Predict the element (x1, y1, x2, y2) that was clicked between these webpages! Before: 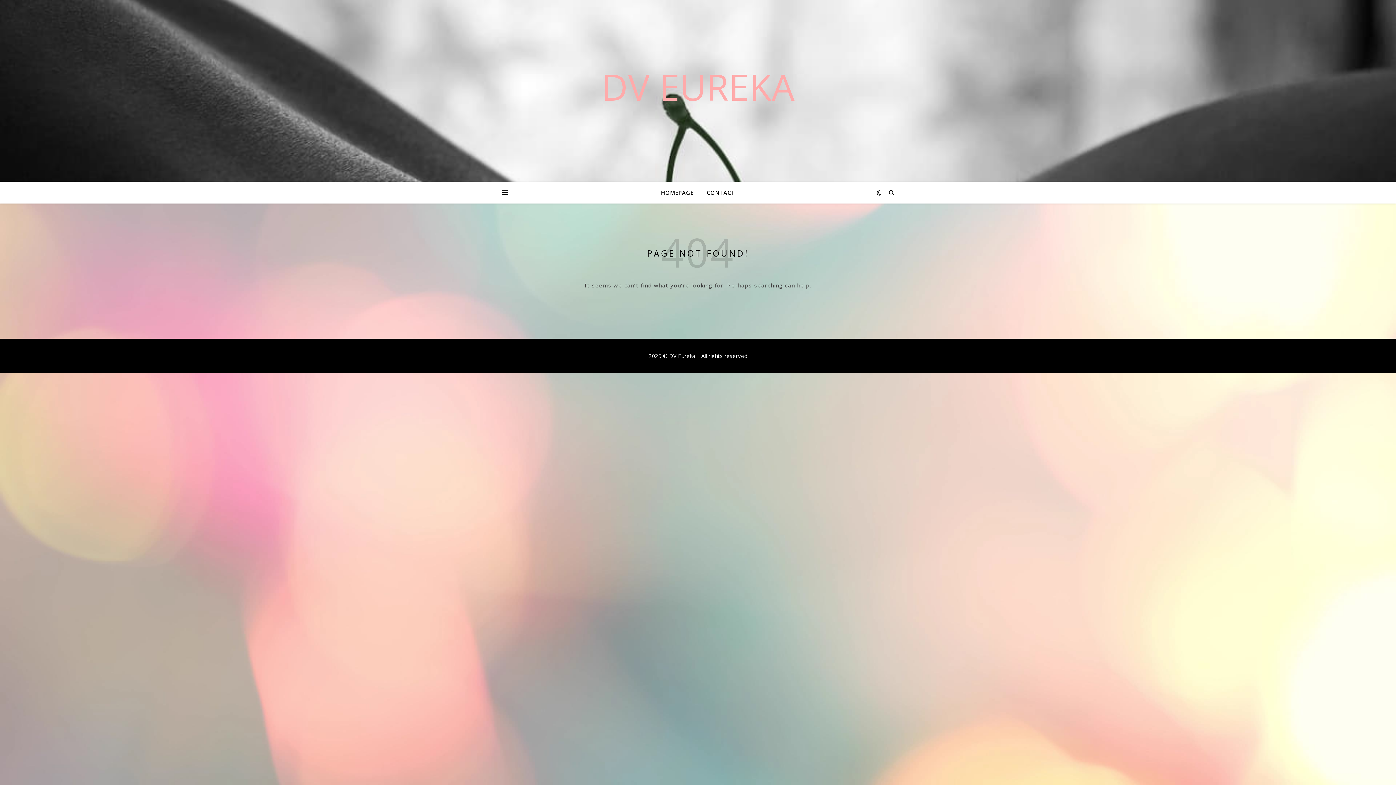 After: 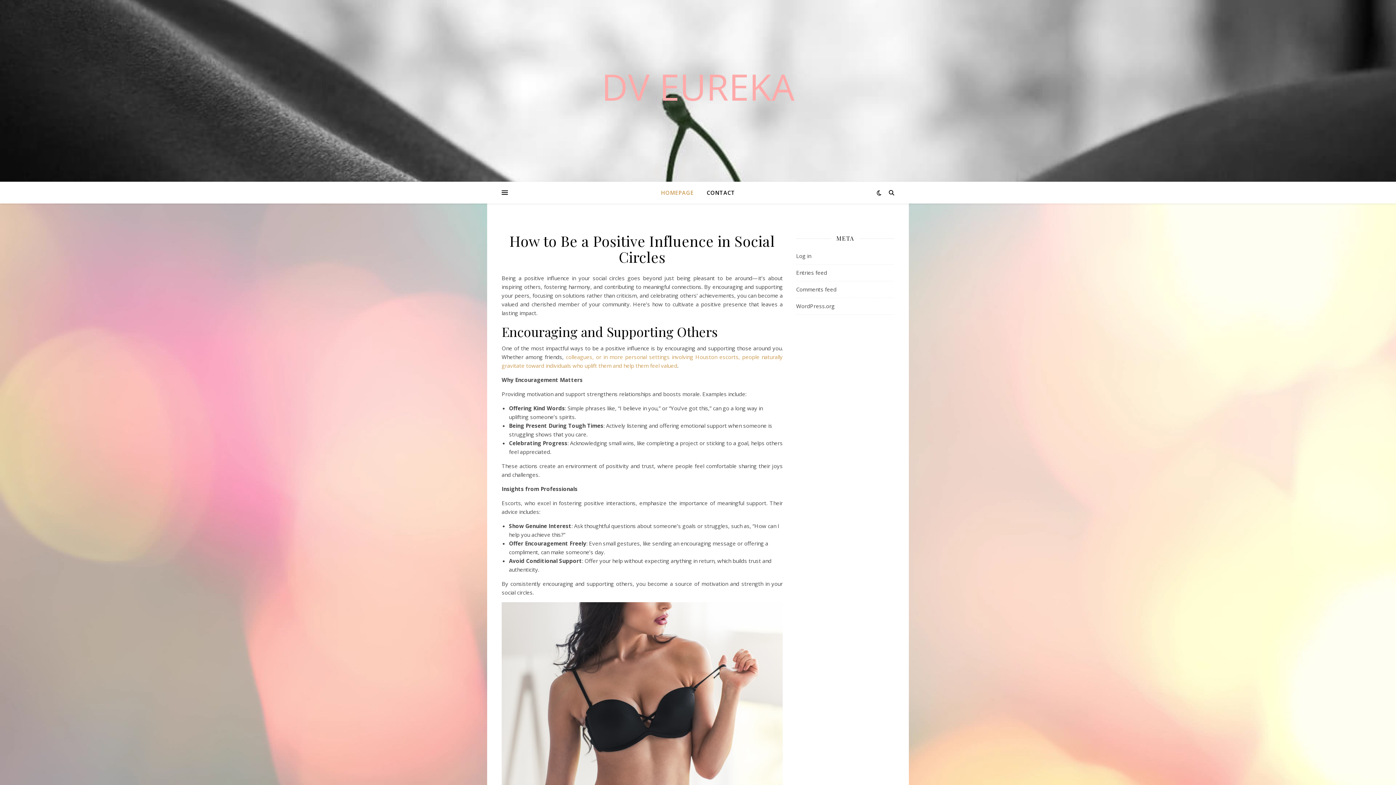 Action: bbox: (0, 68, 1396, 104) label: DV EUREKA